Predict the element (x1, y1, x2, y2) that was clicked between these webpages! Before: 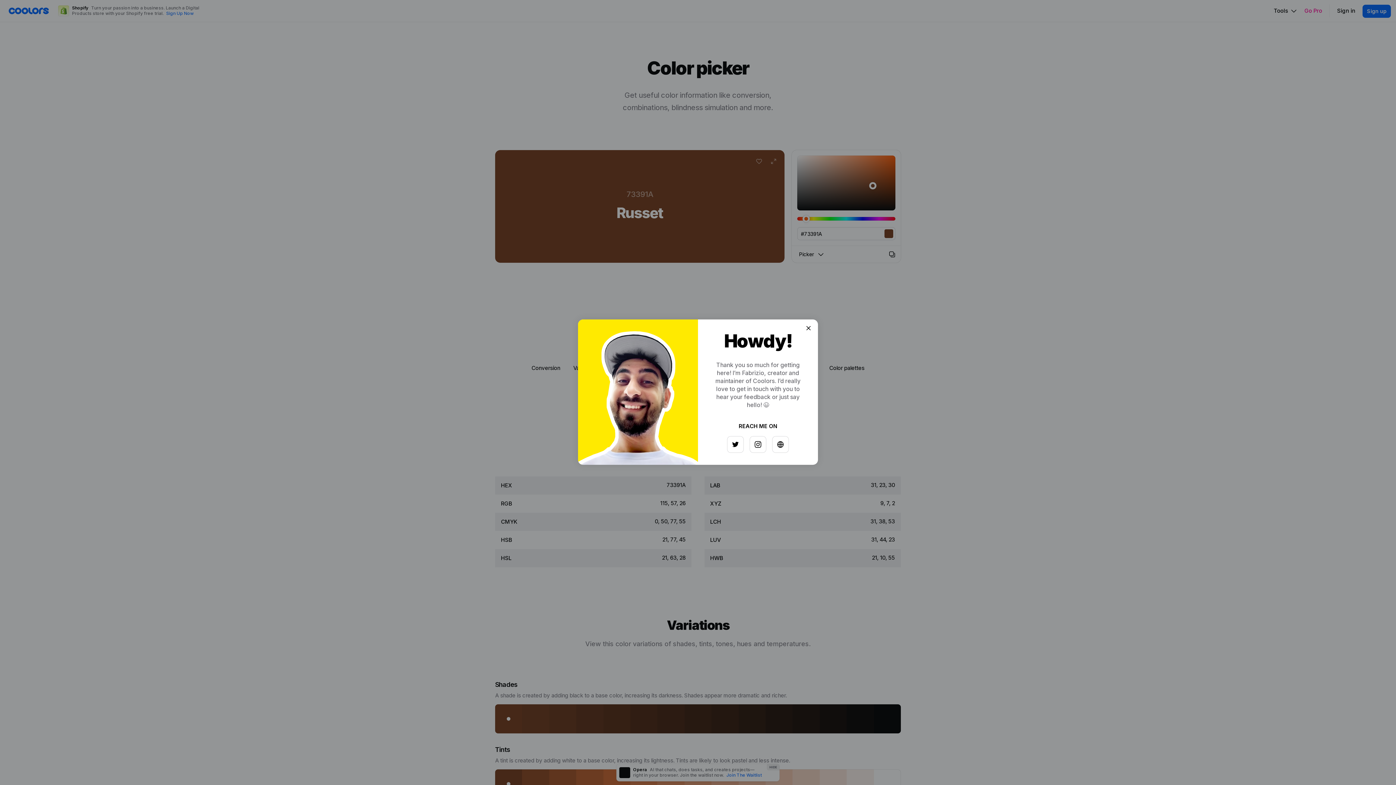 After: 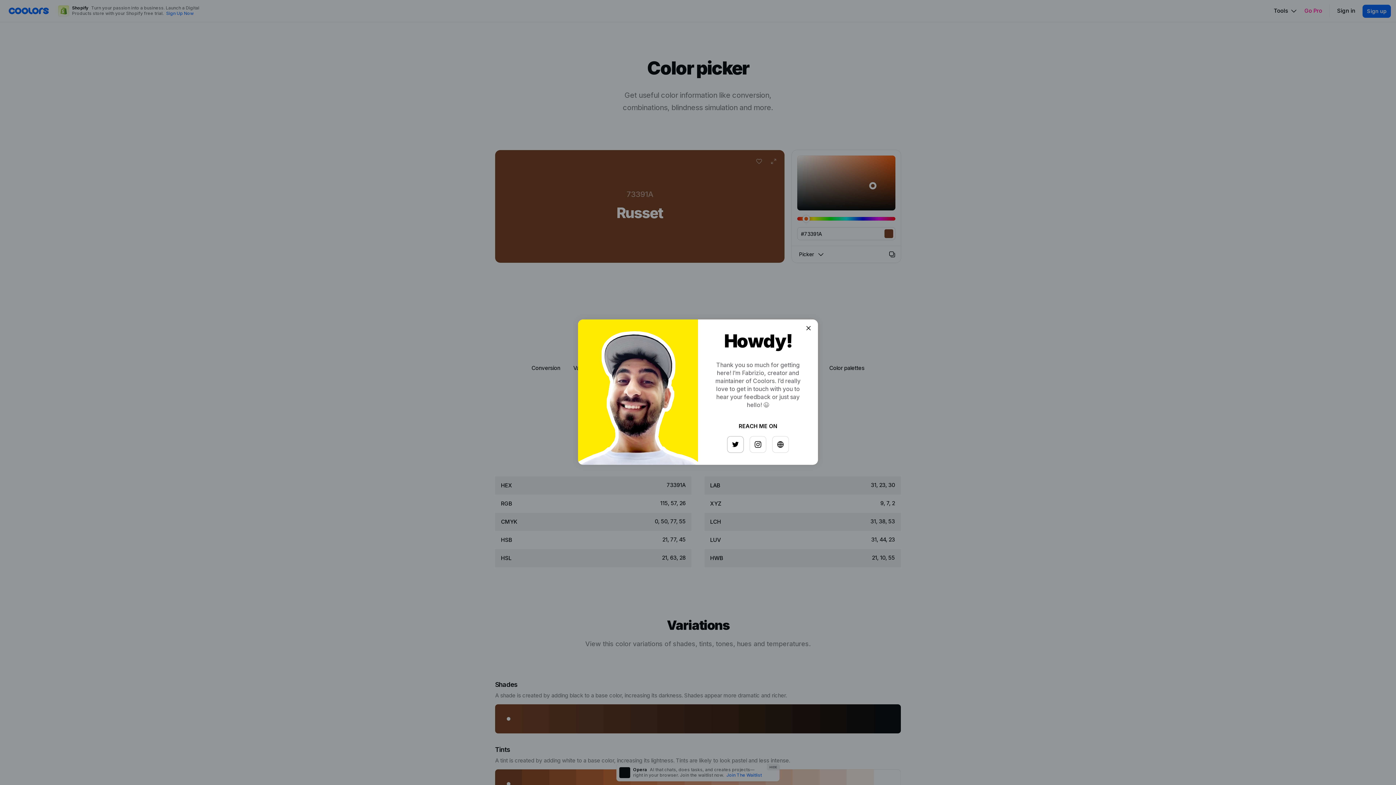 Action: bbox: (725, 433, 741, 449)